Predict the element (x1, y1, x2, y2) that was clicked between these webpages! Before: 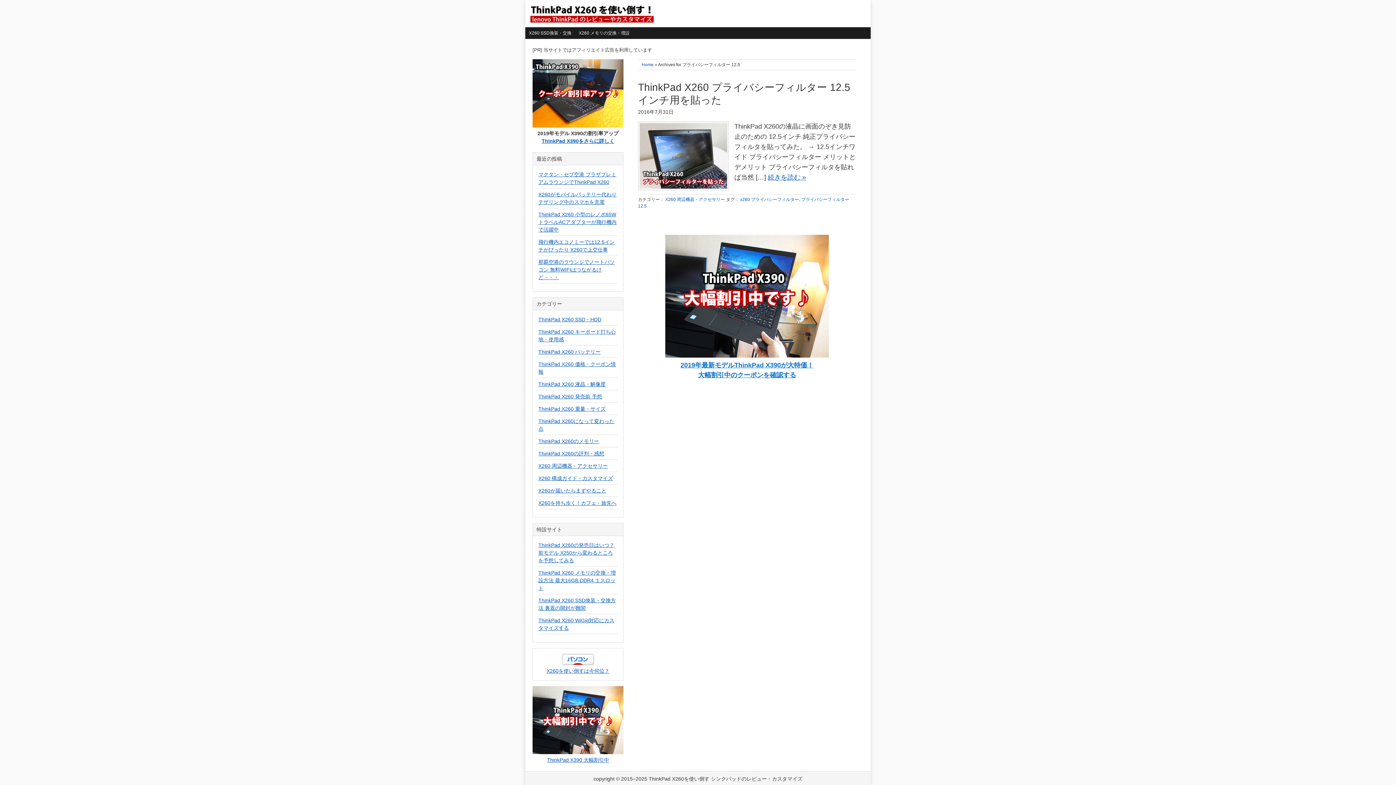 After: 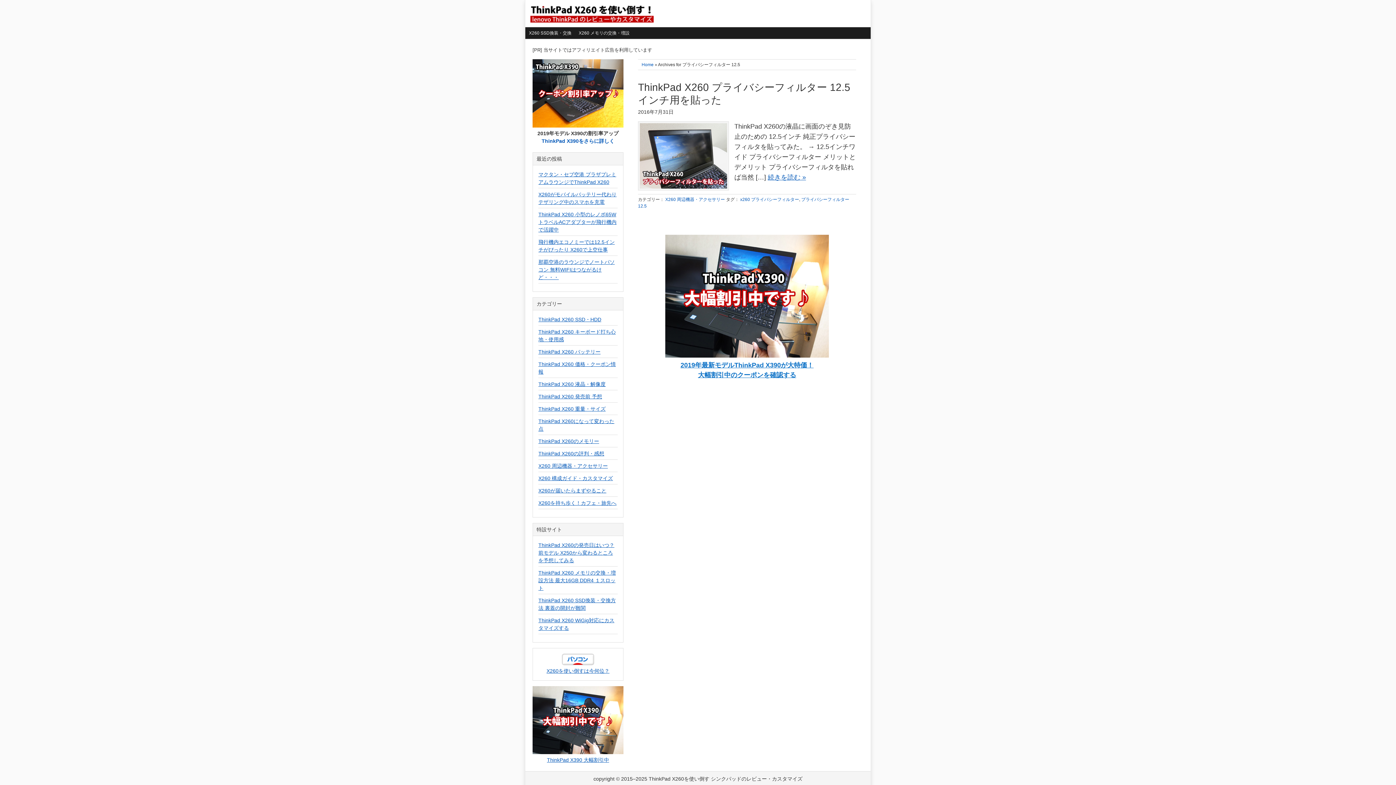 Action: bbox: (541, 138, 614, 143) label: ThinkPad X390をさらに詳しく